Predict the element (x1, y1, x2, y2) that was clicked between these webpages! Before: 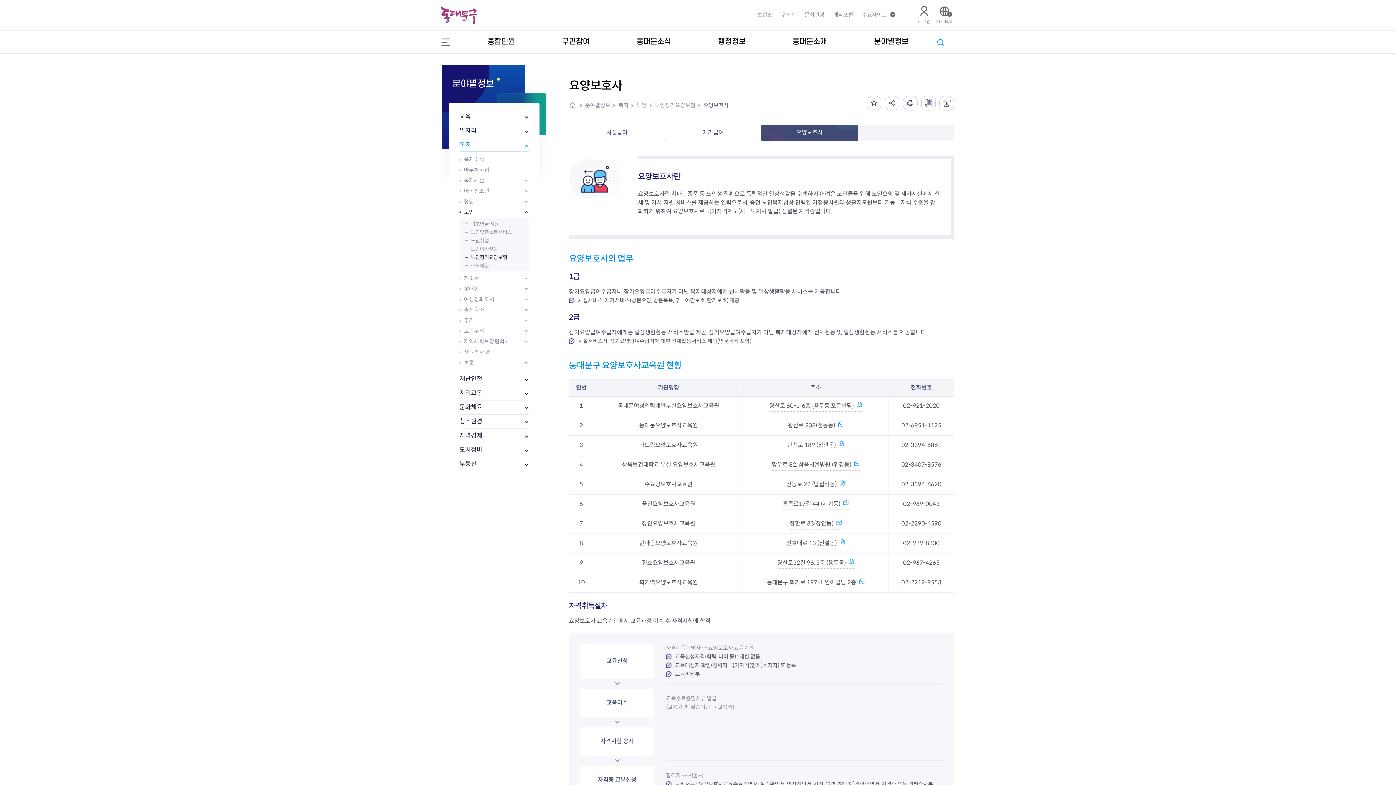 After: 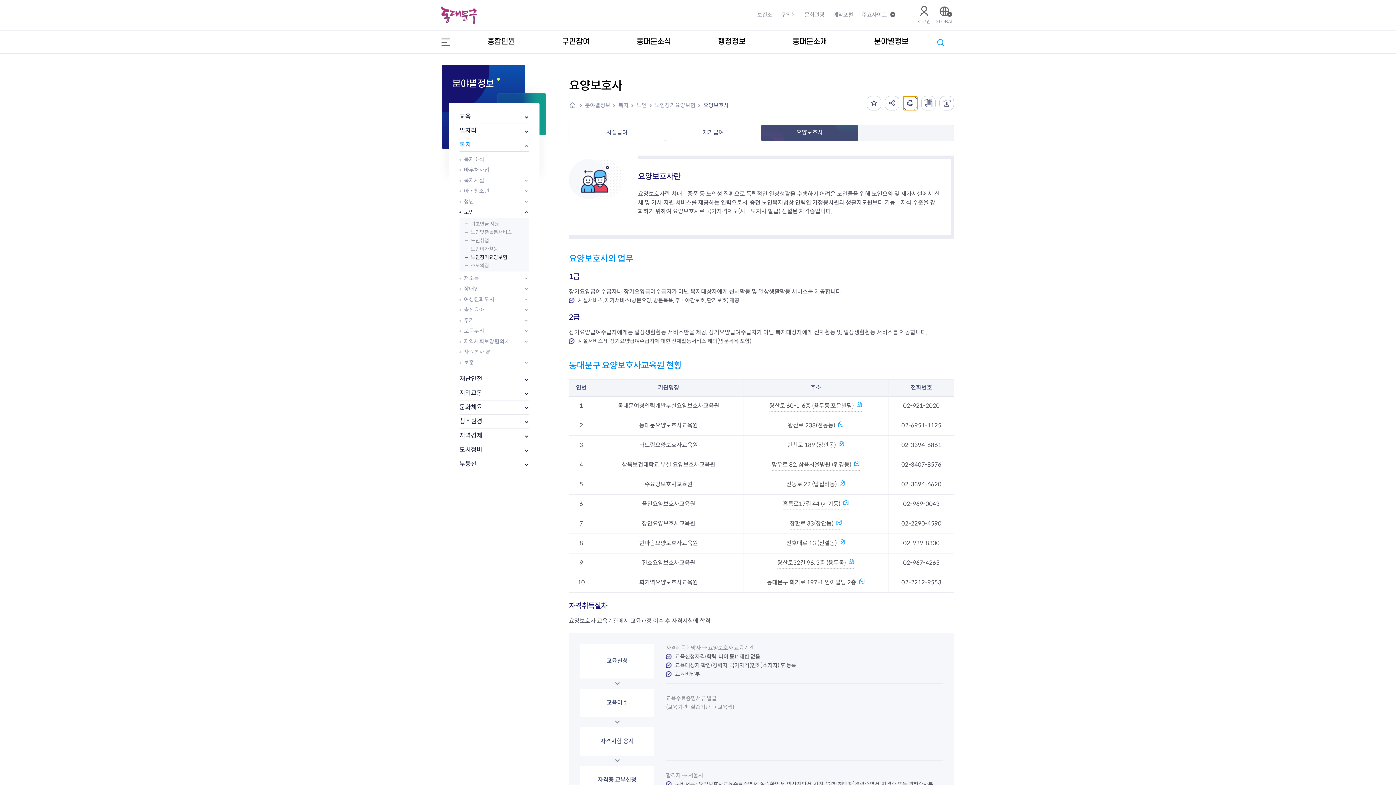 Action: label: 인쇄하기 bbox: (903, 96, 917, 110)